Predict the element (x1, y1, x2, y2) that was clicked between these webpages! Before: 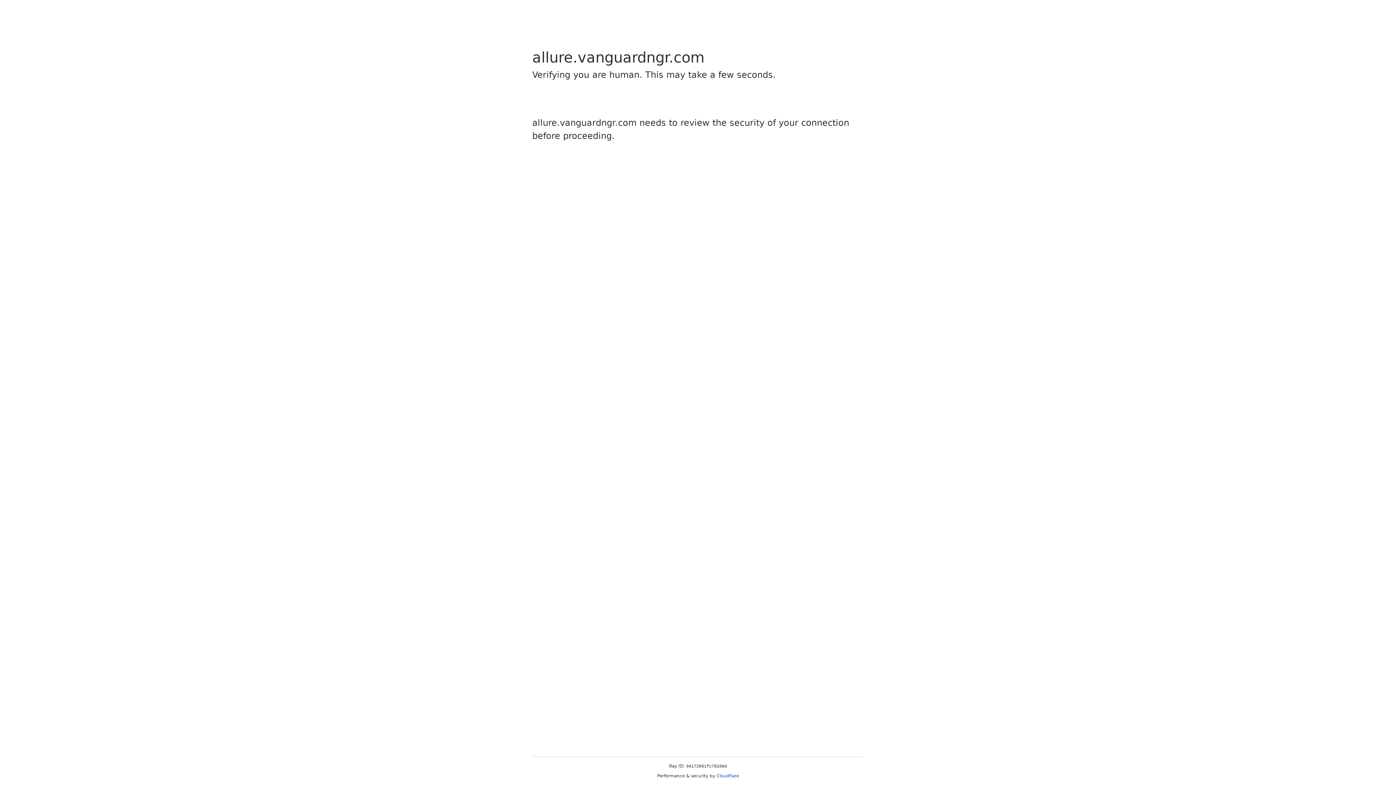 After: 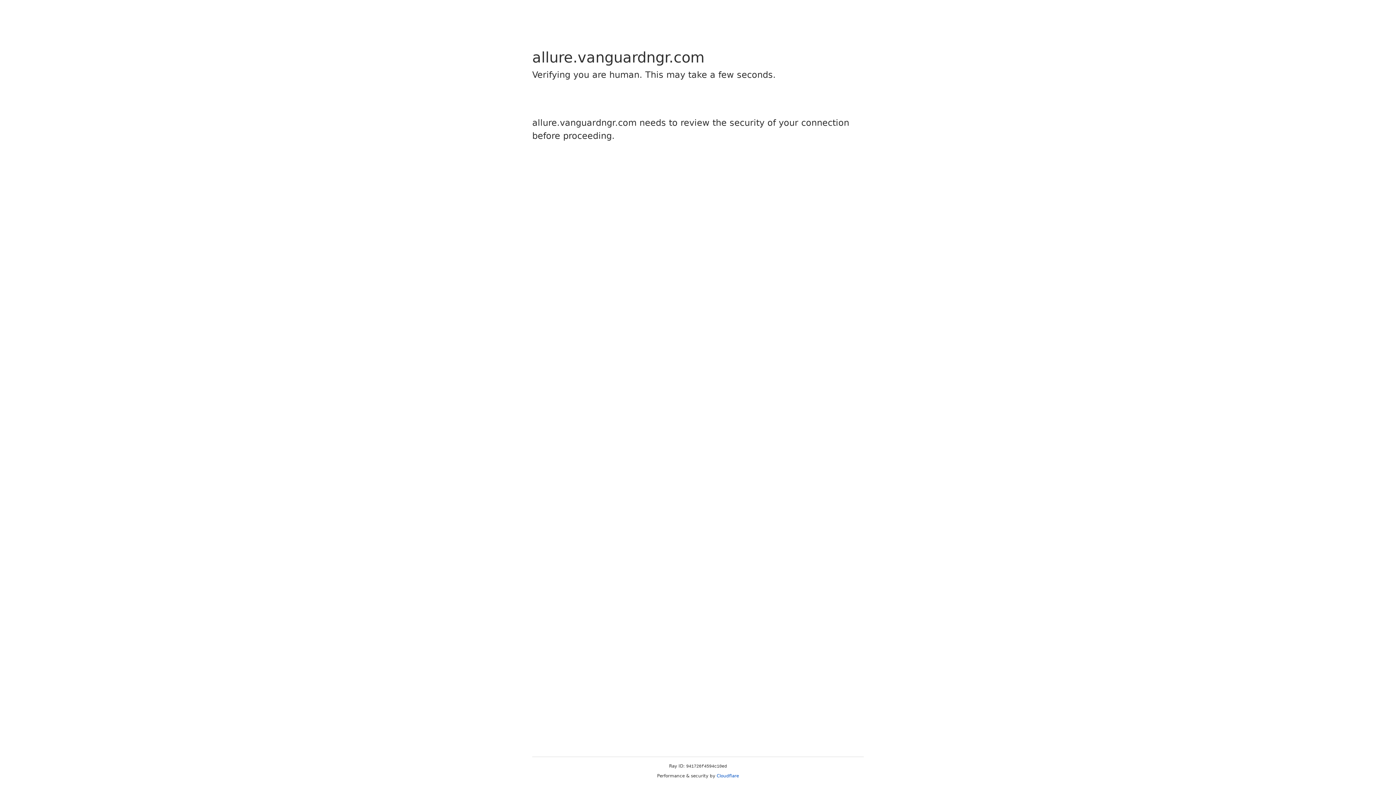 Action: bbox: (716, 773, 739, 778) label: Cloudflare